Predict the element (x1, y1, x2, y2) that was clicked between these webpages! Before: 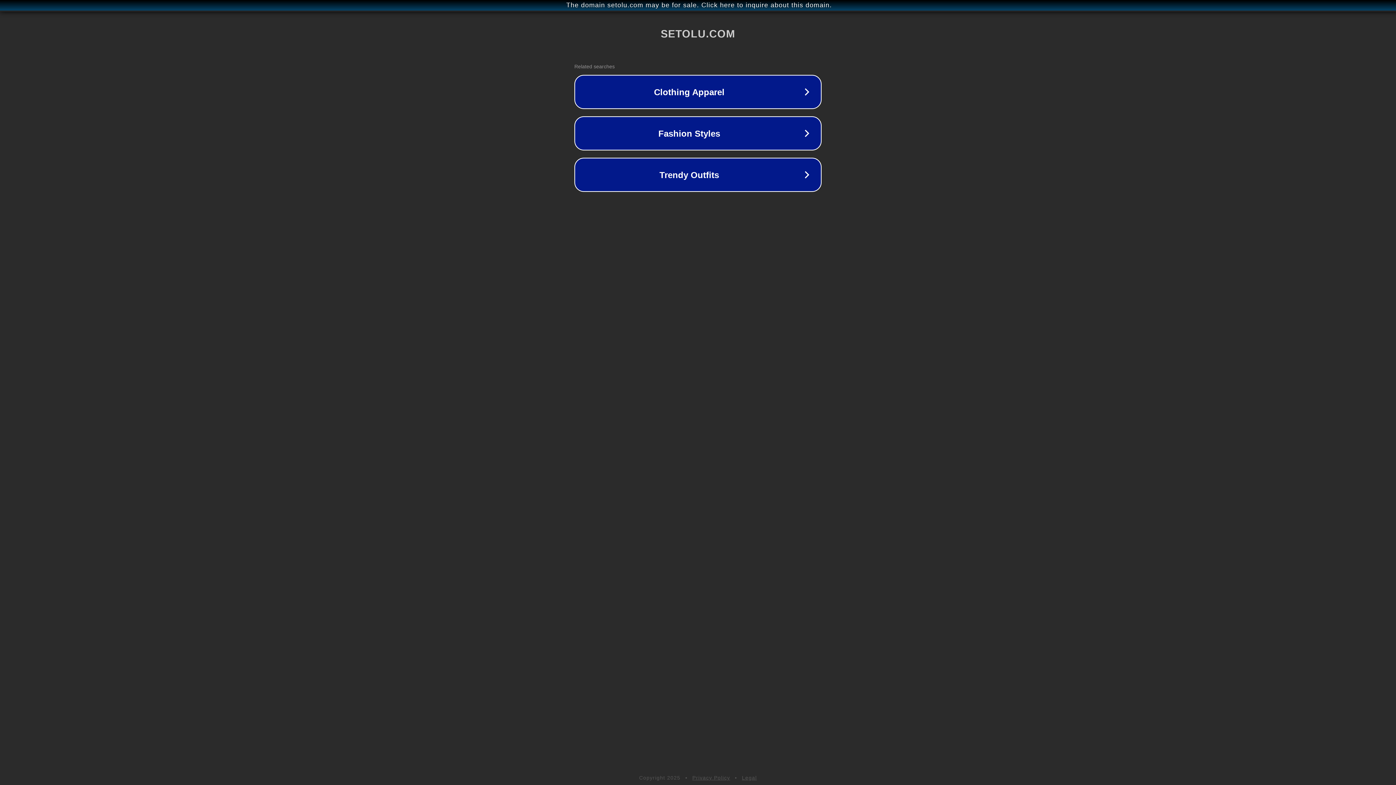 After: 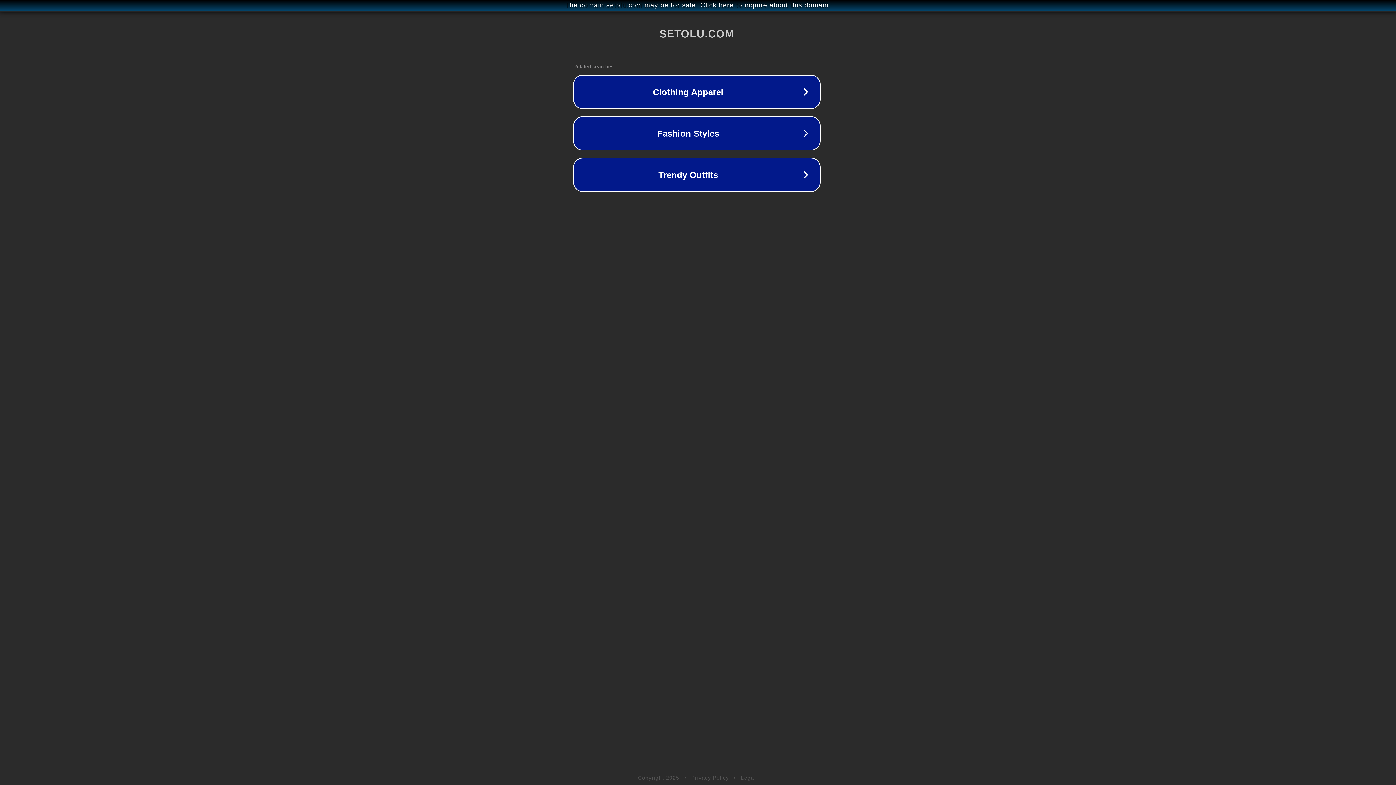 Action: bbox: (1, 1, 1397, 9) label: The domain setolu.com may be for sale. Click here to inquire about this domain.